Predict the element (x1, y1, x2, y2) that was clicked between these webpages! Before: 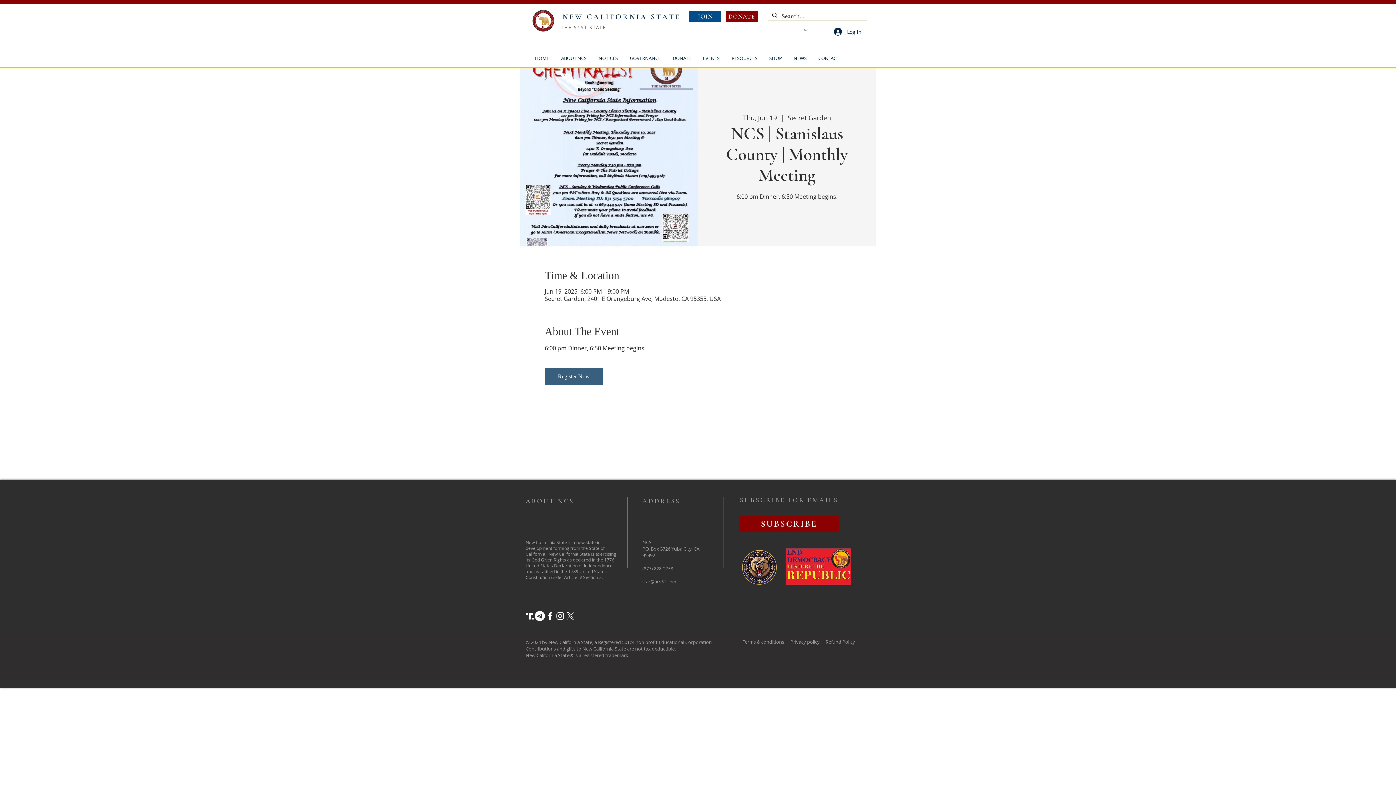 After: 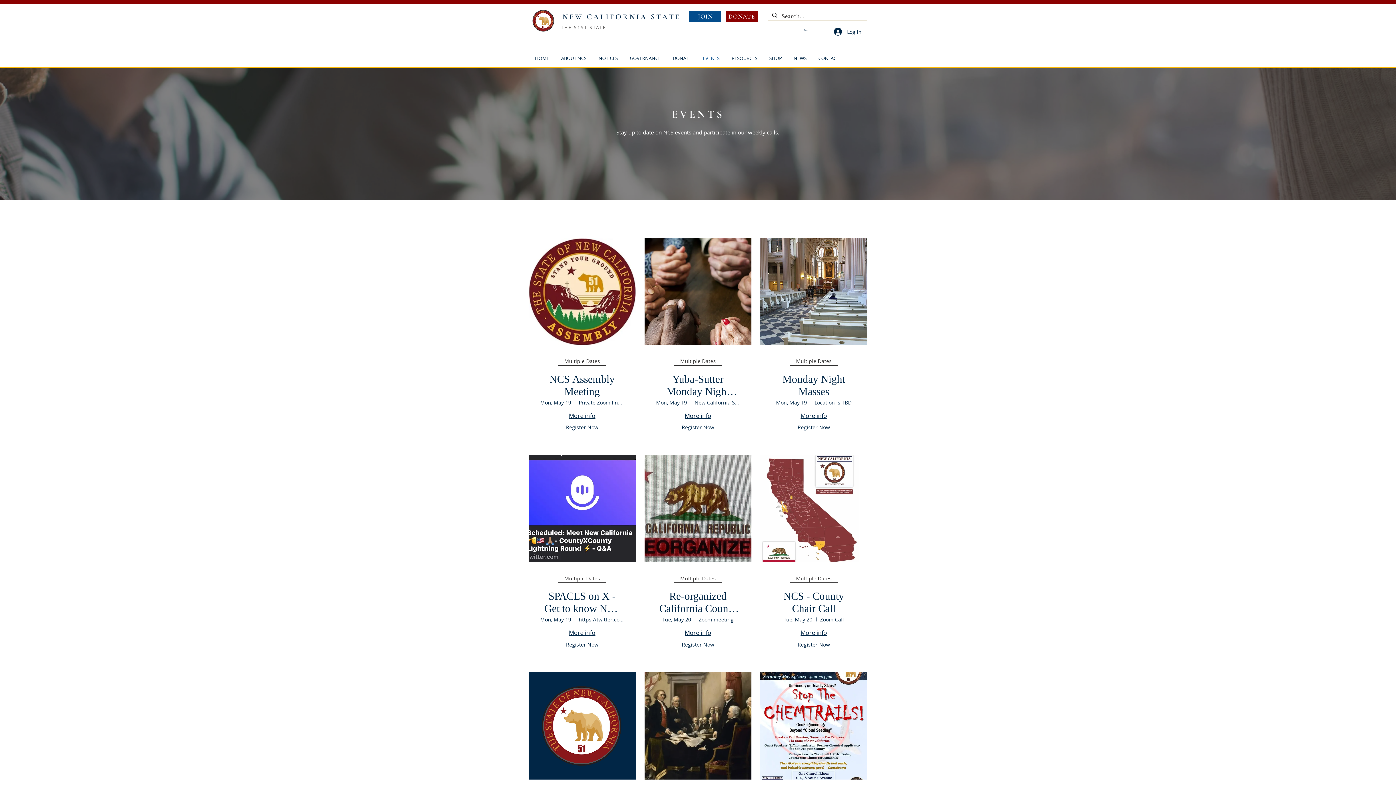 Action: bbox: (697, 54, 725, 62) label: EVENTS